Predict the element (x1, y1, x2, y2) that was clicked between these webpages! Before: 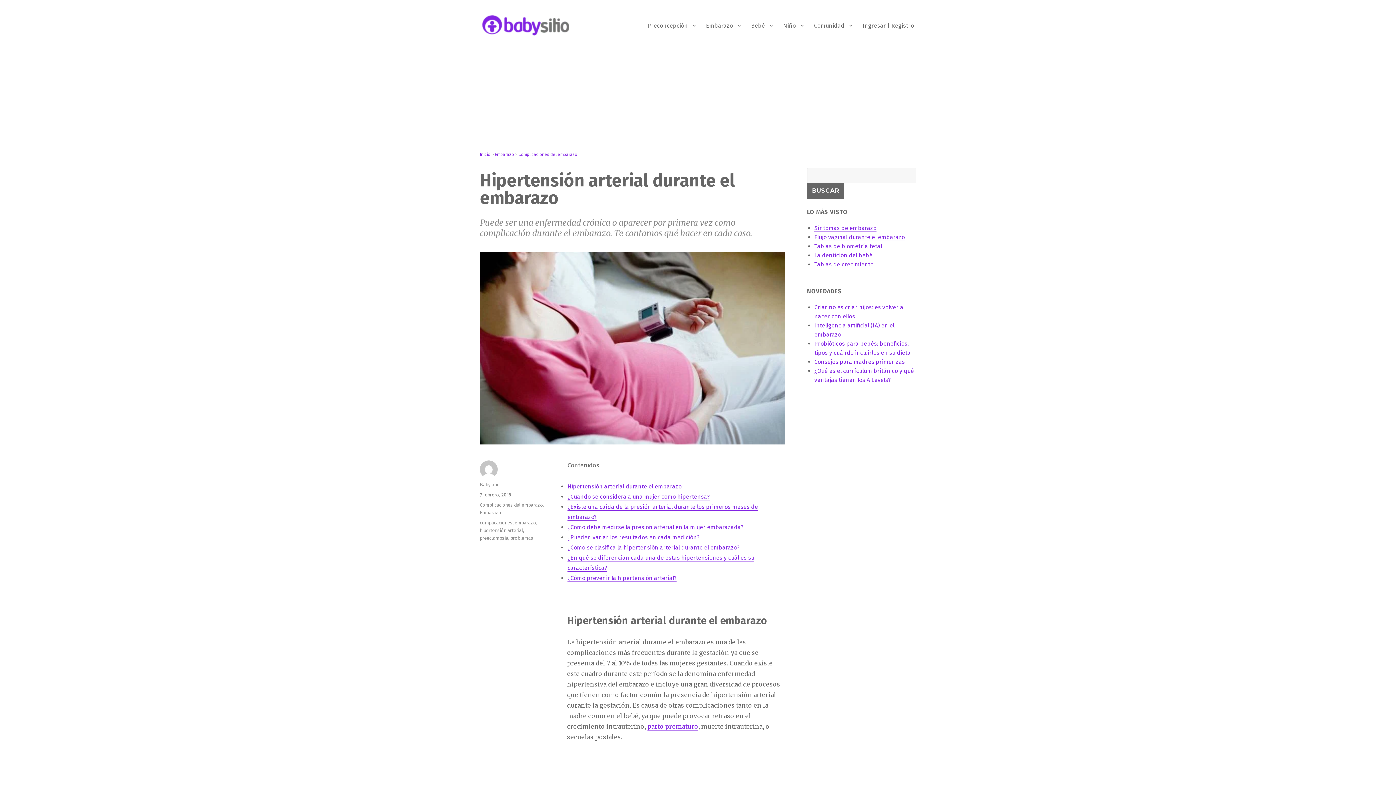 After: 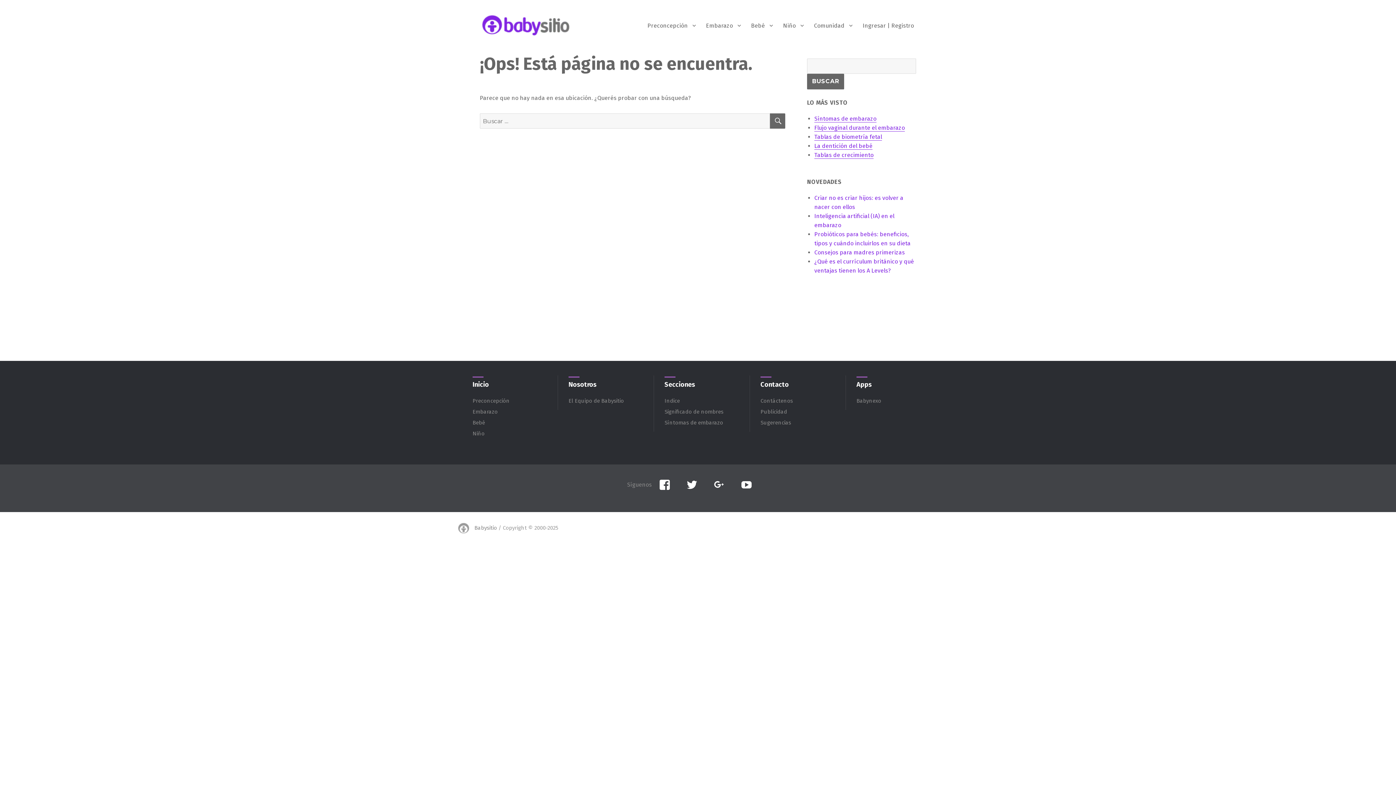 Action: bbox: (647, 722, 698, 730) label: parto prematuro